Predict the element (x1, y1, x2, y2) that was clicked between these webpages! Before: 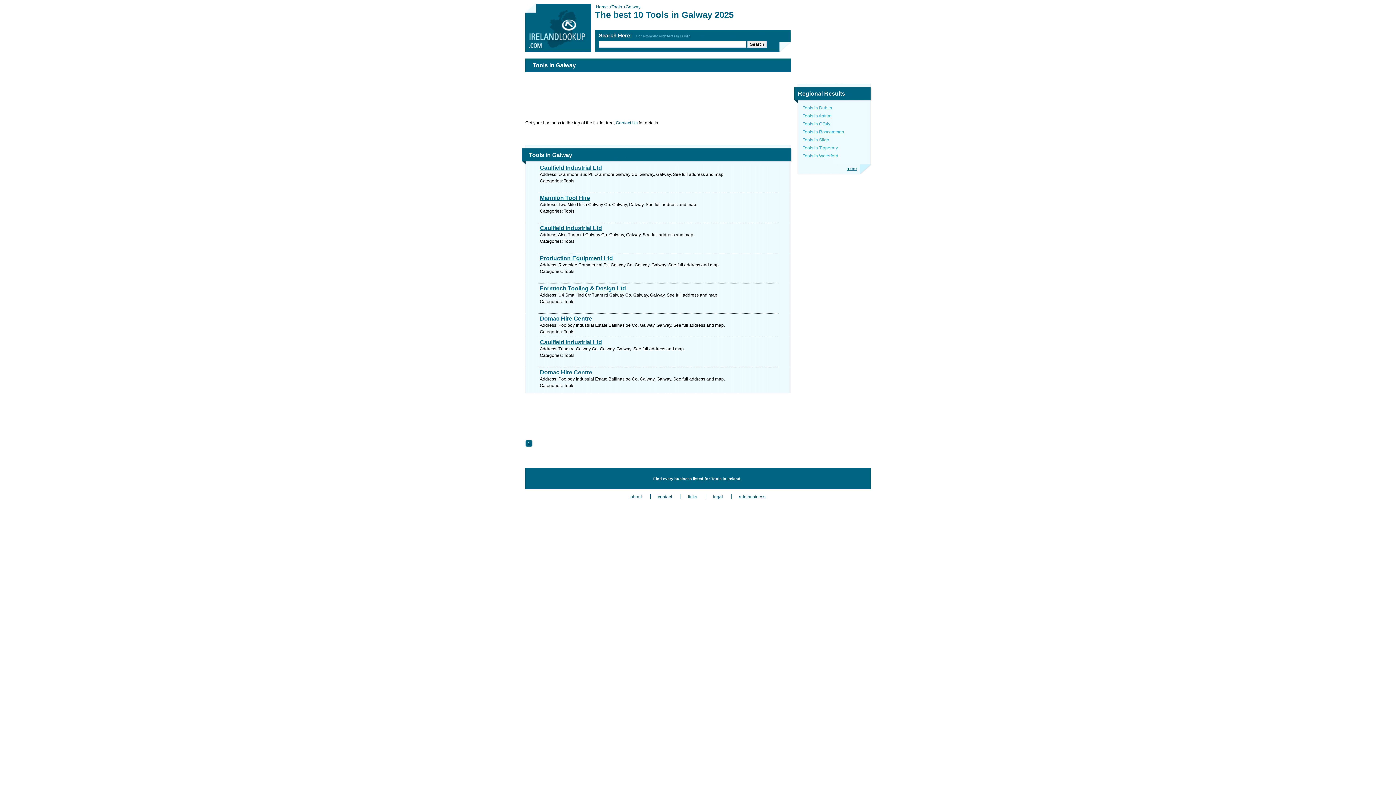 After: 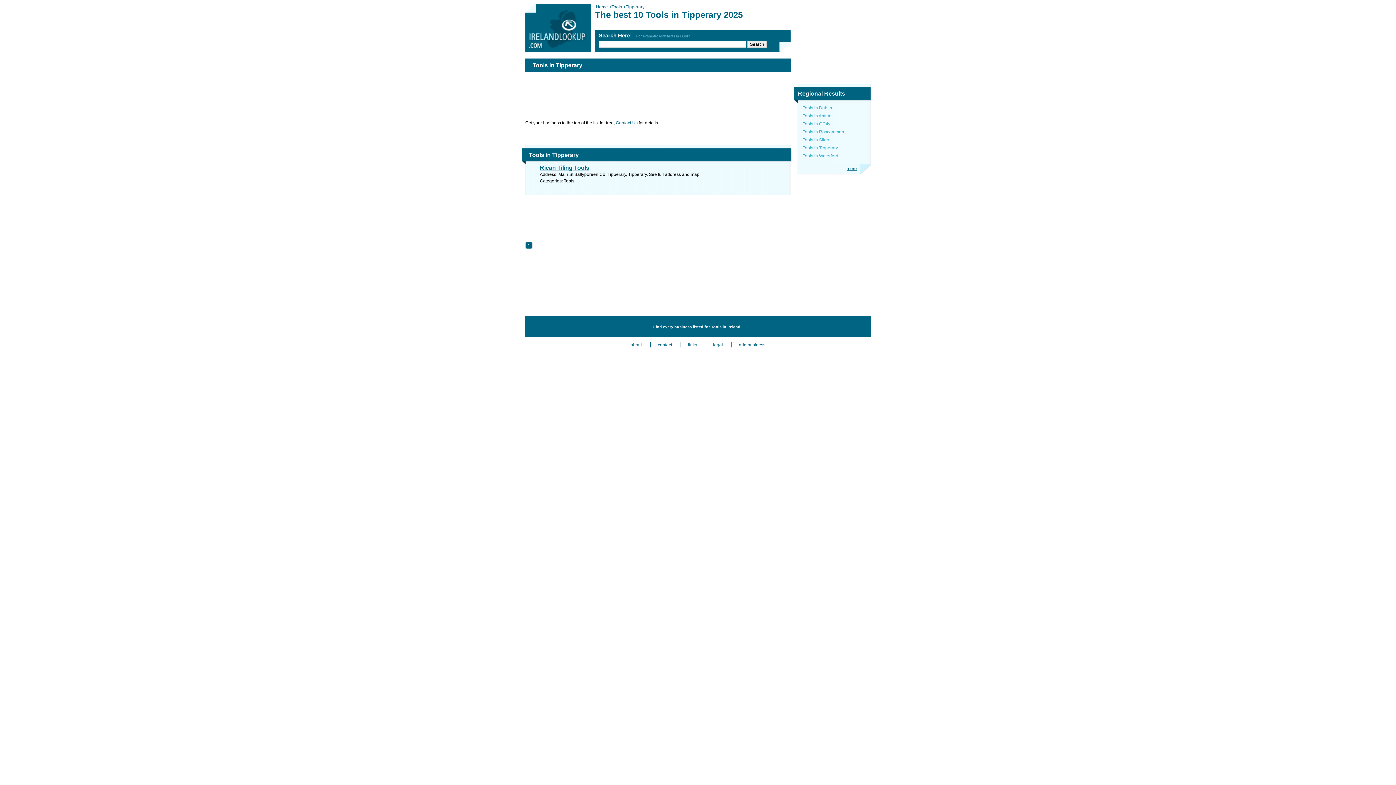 Action: bbox: (802, 145, 838, 150) label: Tools in Tipperary